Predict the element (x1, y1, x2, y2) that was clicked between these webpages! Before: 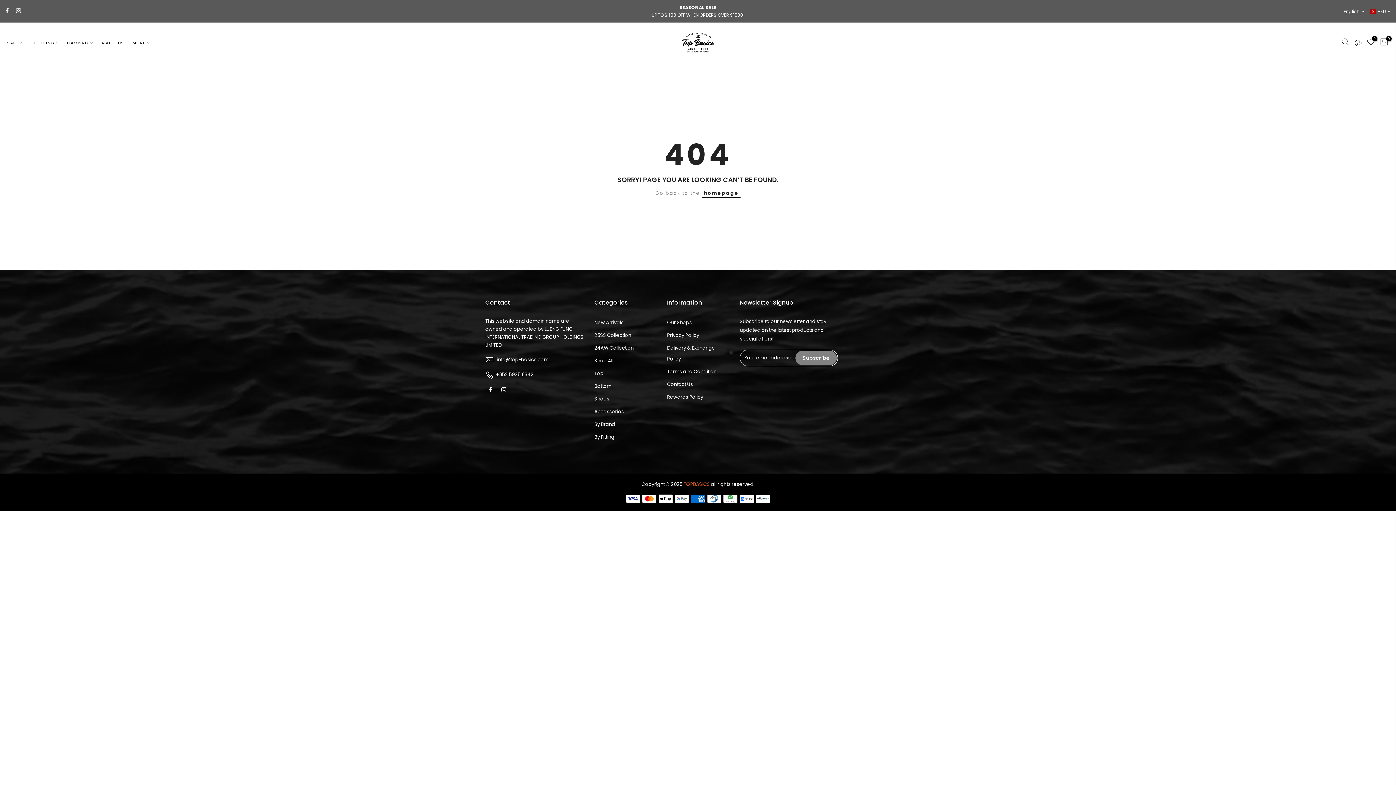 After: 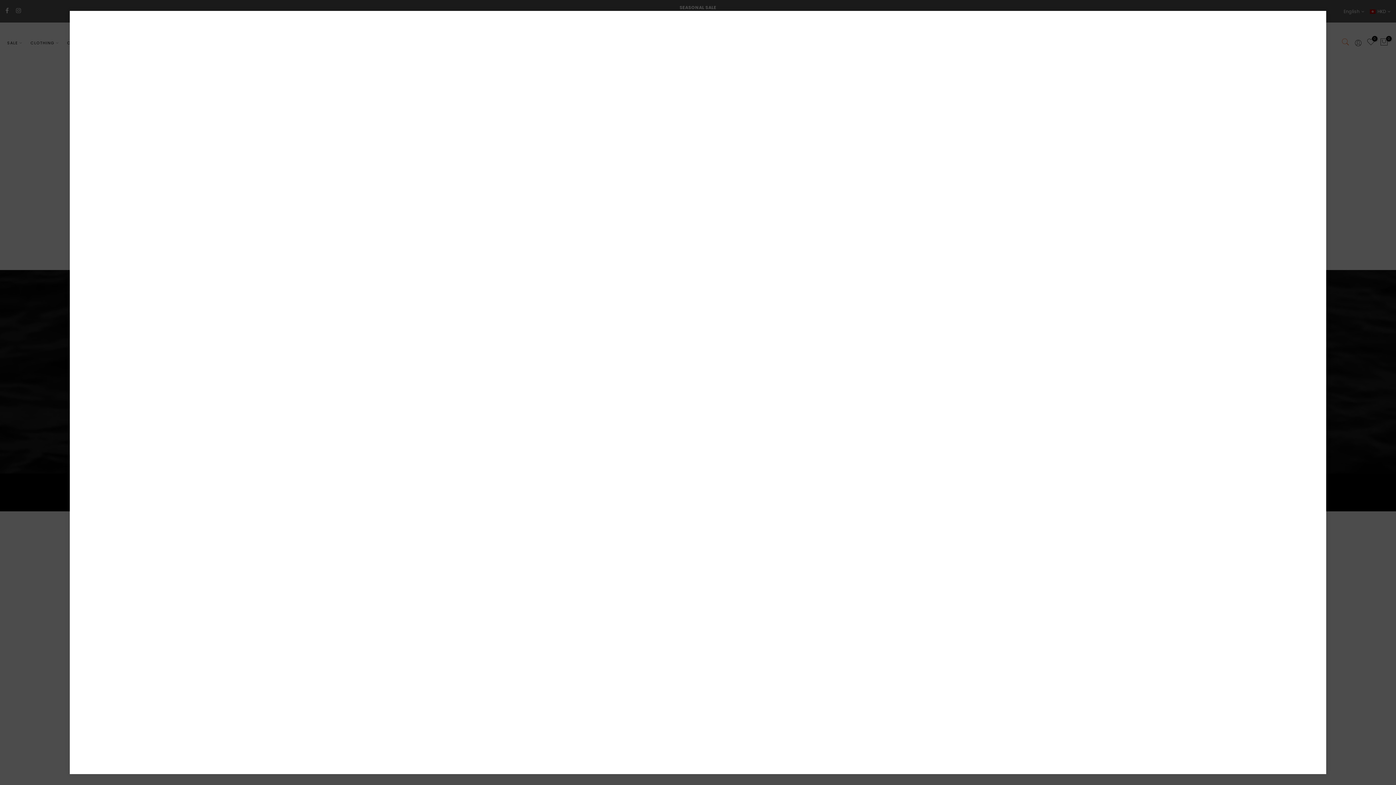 Action: bbox: (1339, 37, 1352, 48)